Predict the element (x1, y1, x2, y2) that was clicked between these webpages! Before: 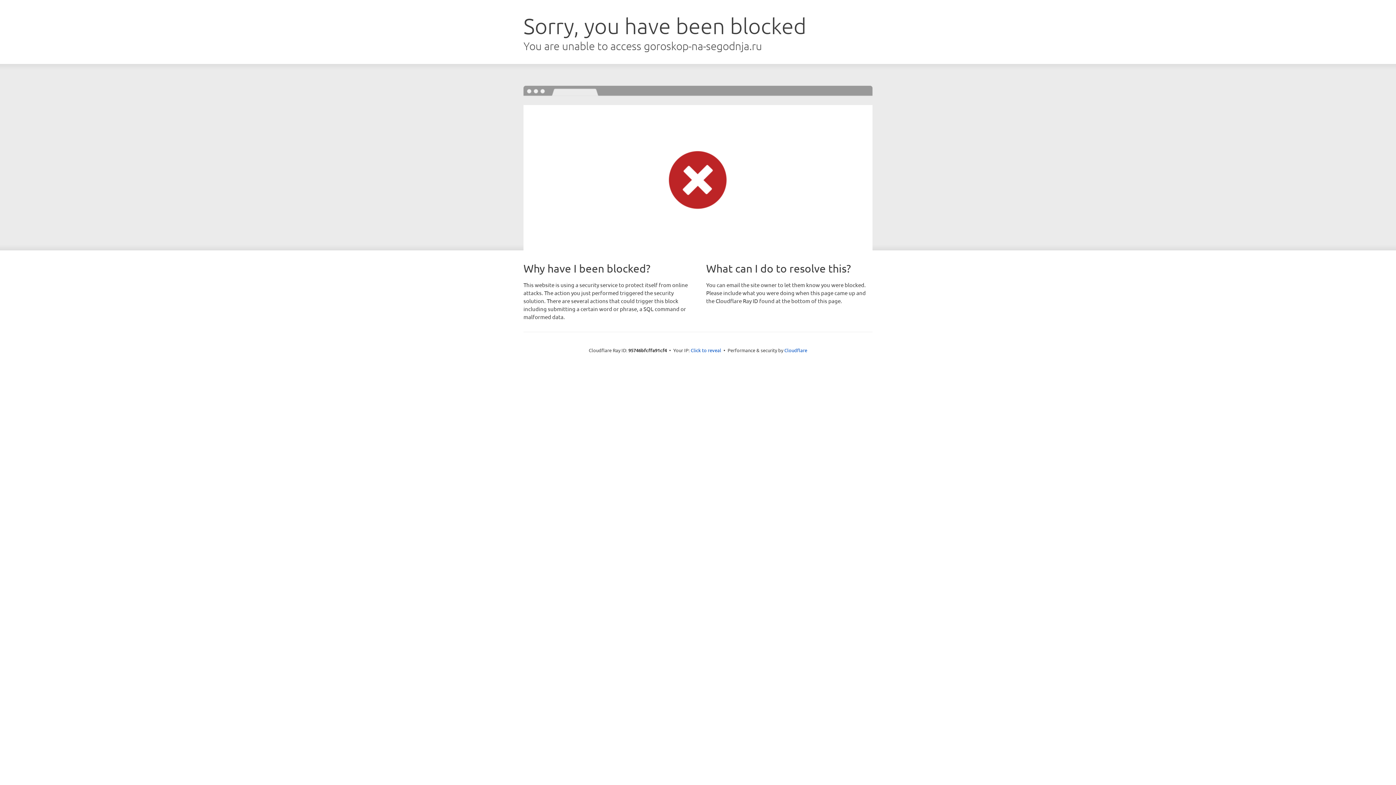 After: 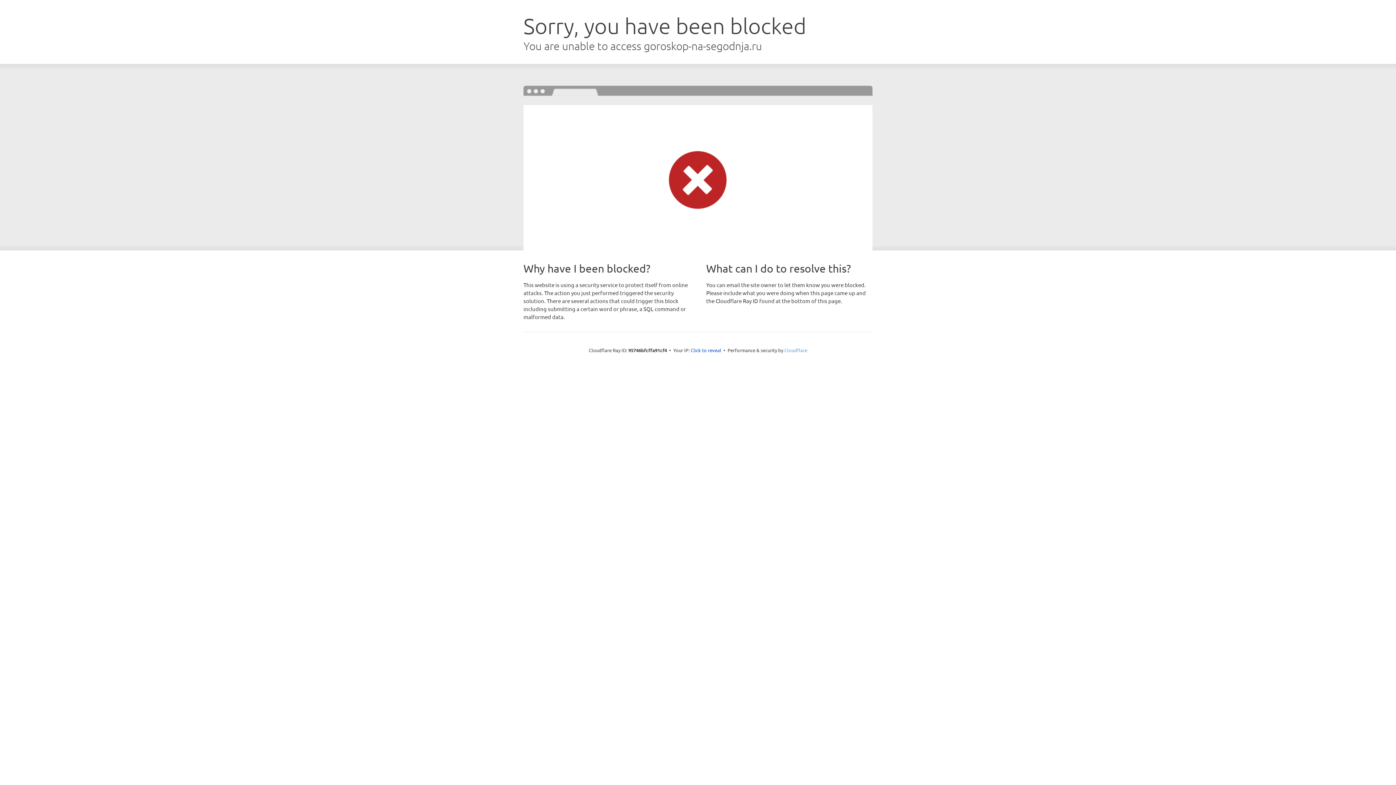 Action: bbox: (784, 347, 807, 353) label: Cloudflare